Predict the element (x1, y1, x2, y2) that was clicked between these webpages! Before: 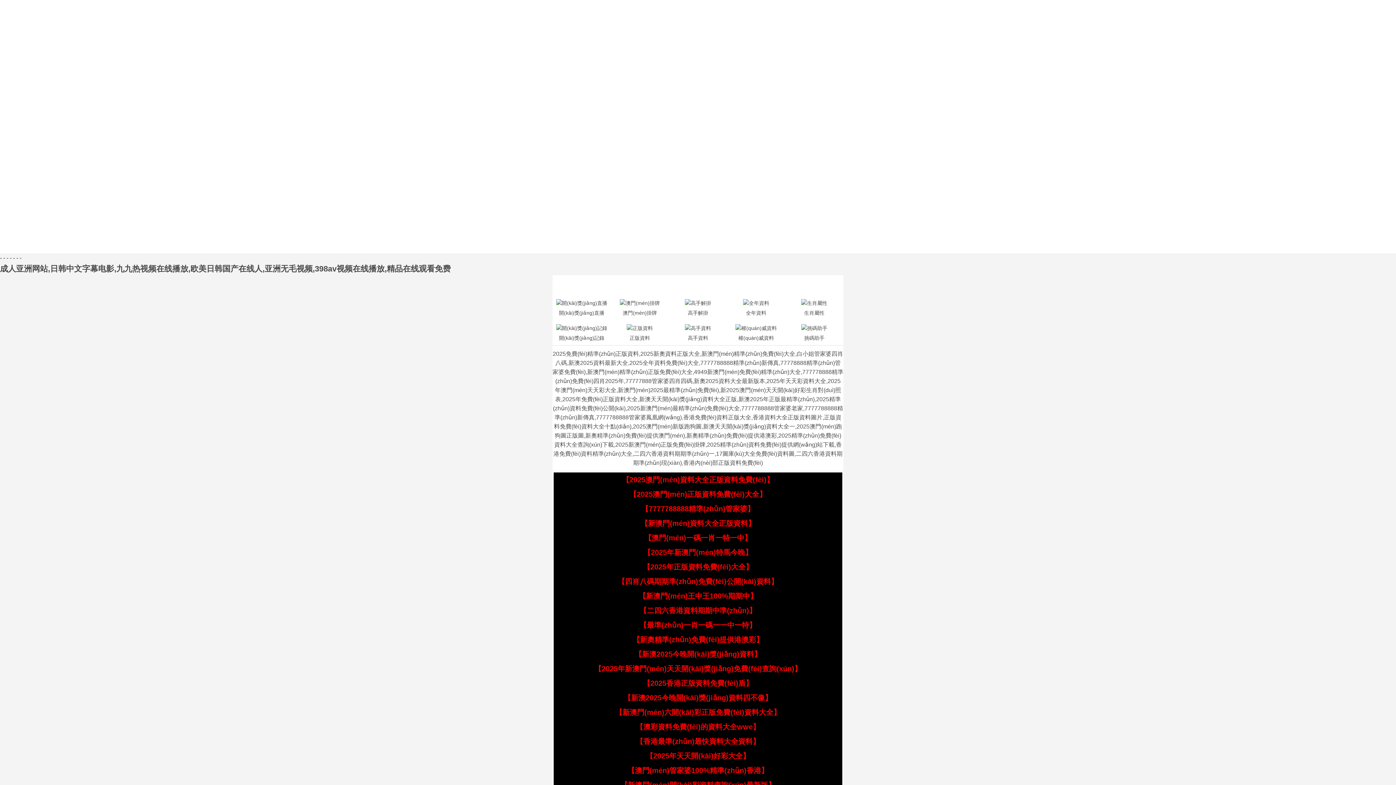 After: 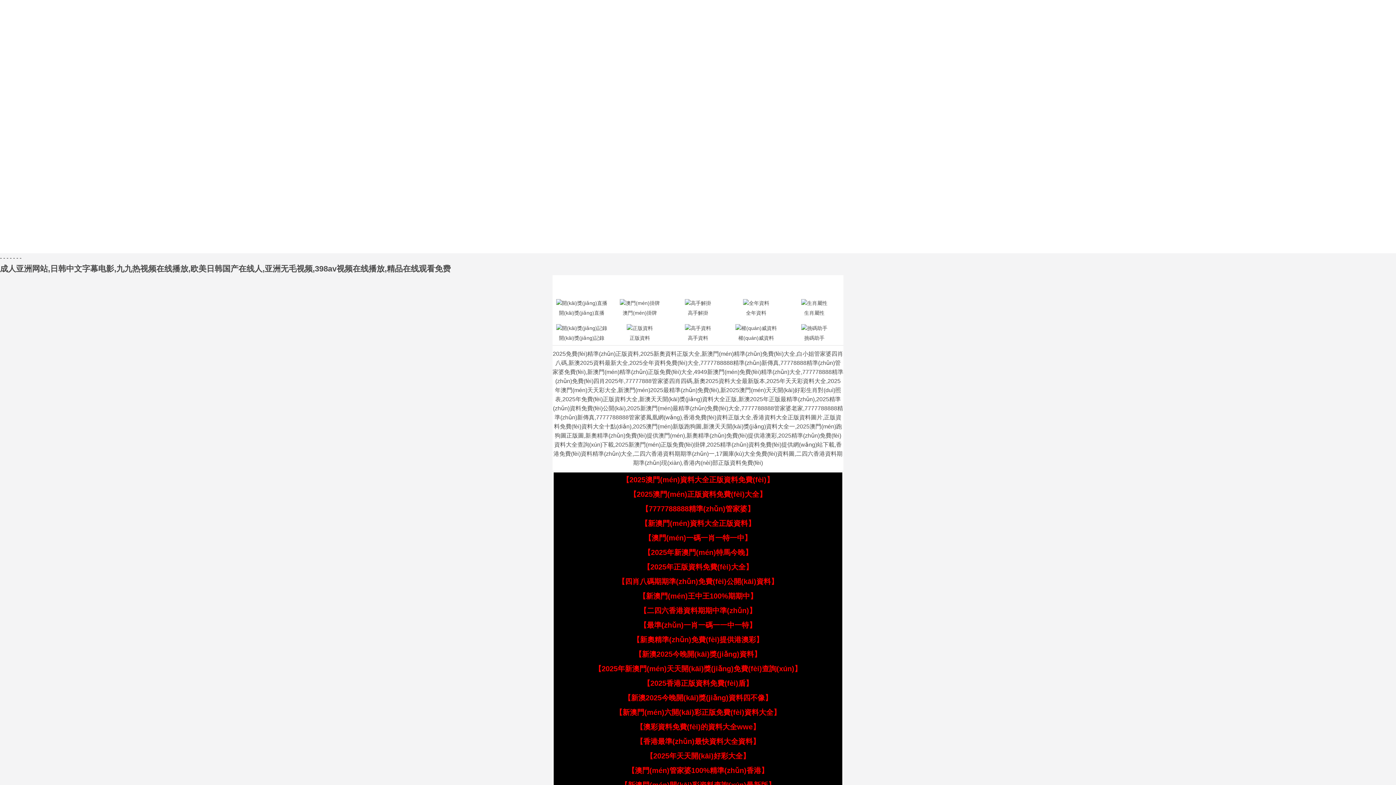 Action: label: 【2025澳門(mén)資料大全正版資料免費(fèi)】 bbox: (622, 476, 774, 484)